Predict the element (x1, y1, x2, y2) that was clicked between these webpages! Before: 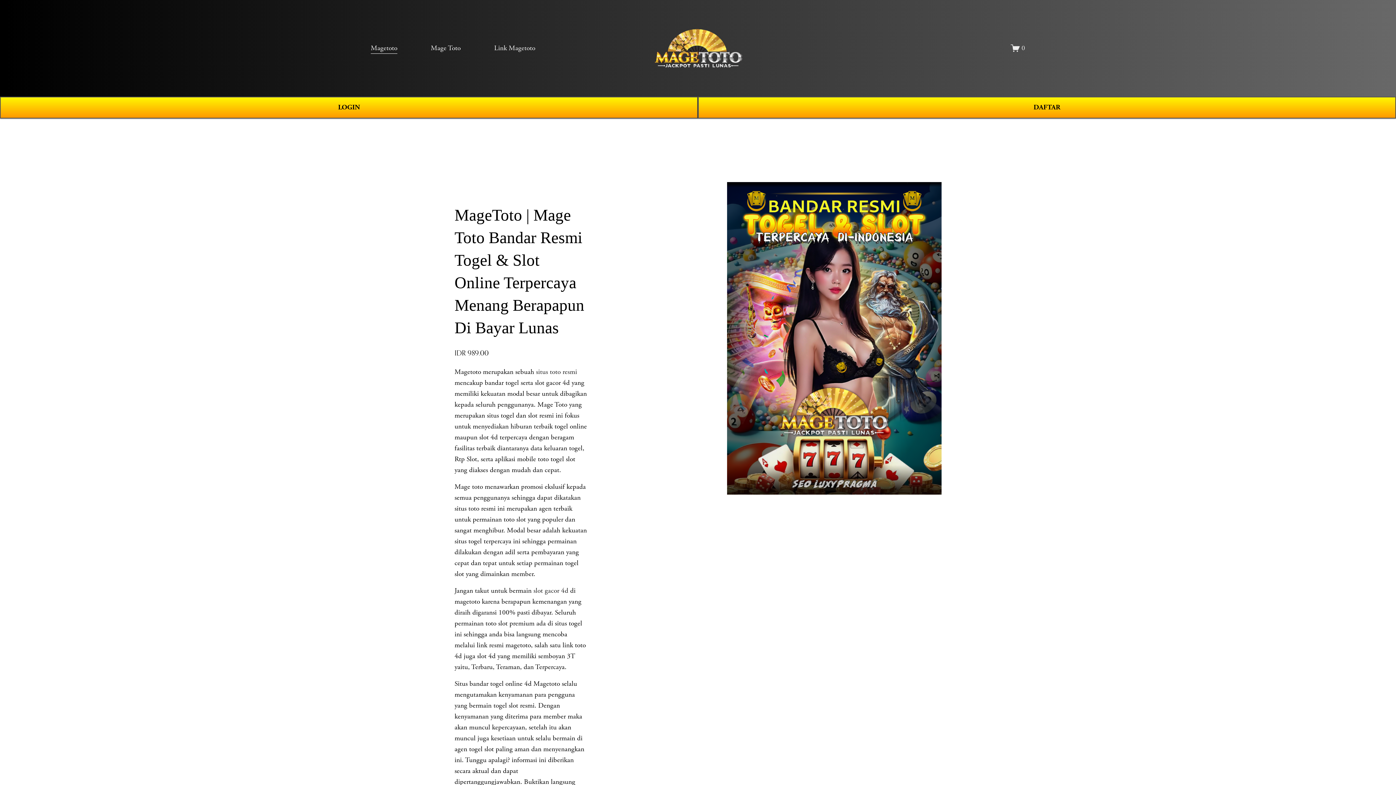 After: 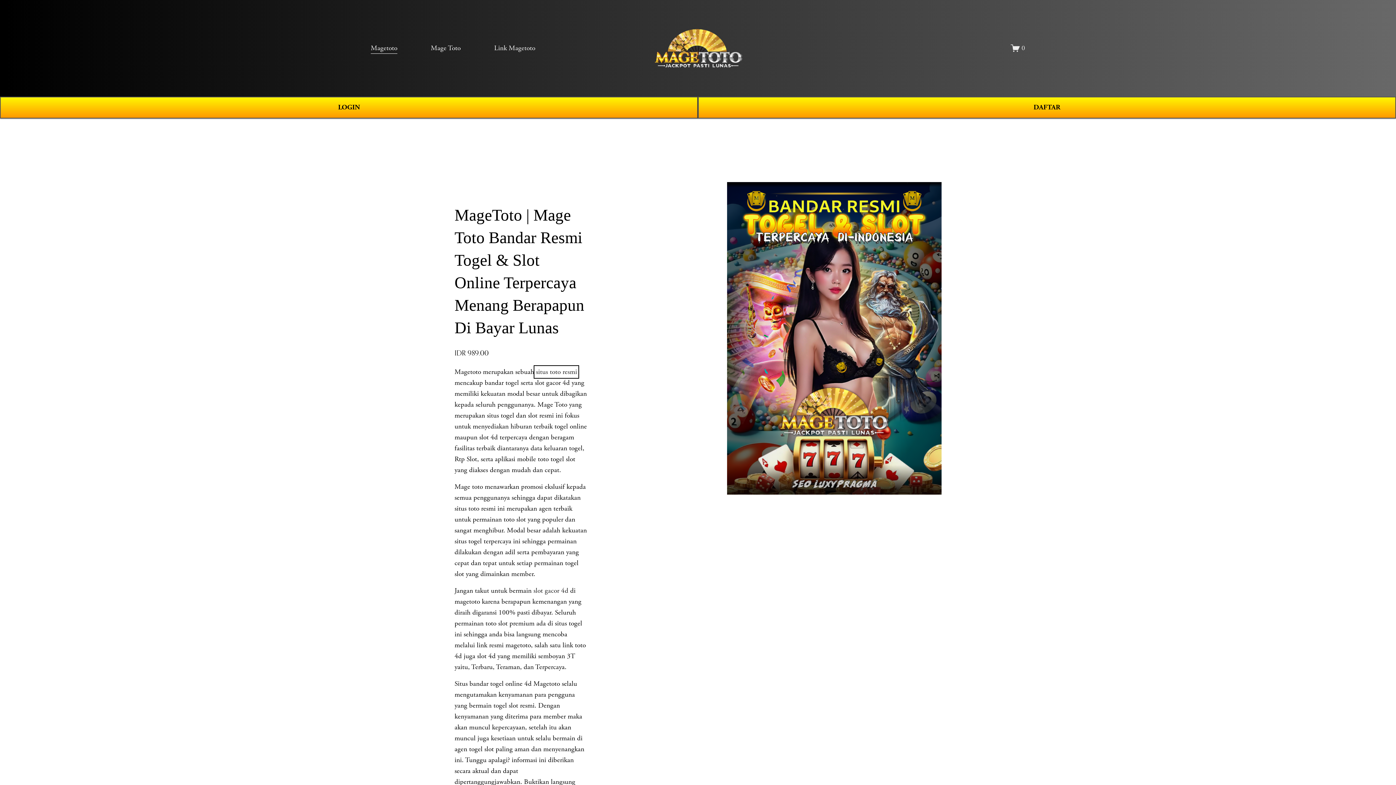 Action: bbox: (536, 367, 577, 376) label: situs toto resmi